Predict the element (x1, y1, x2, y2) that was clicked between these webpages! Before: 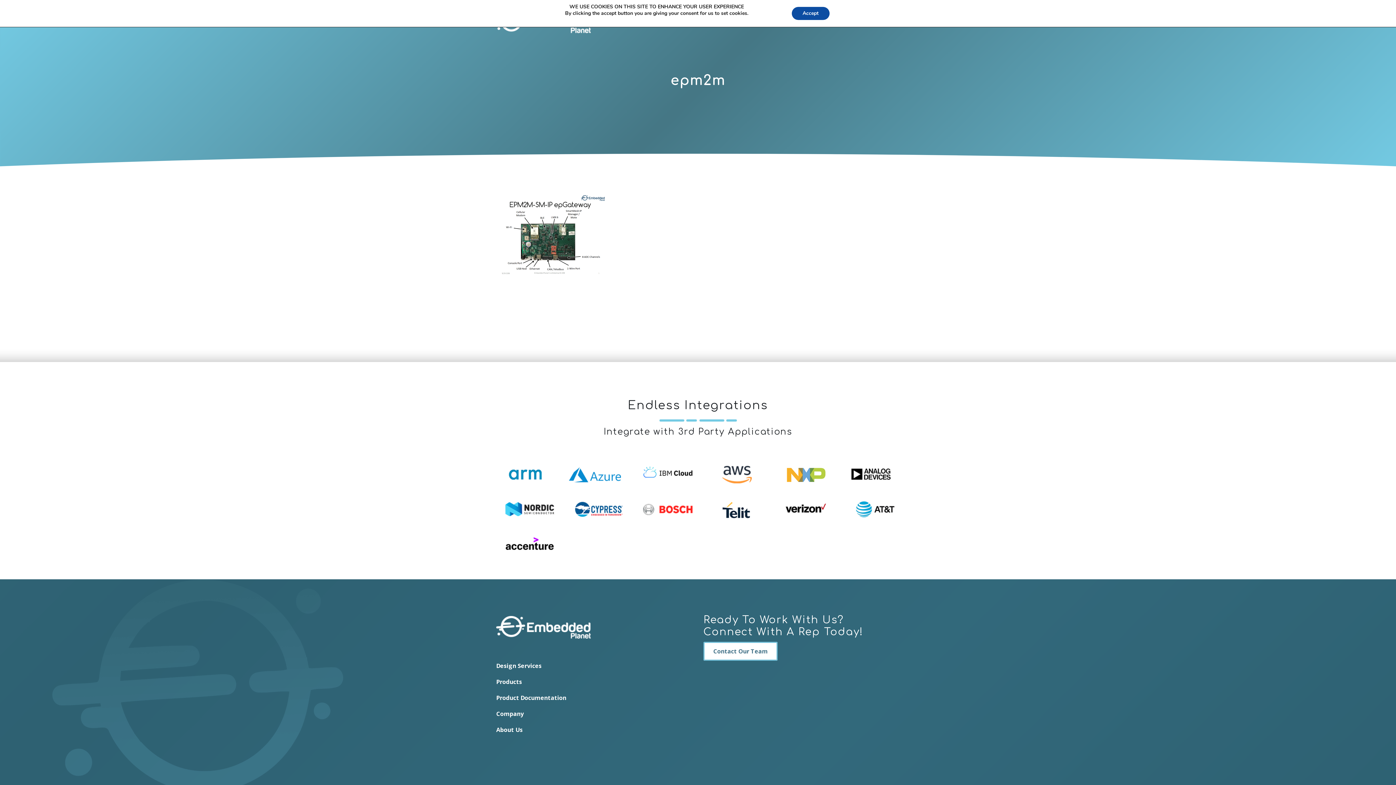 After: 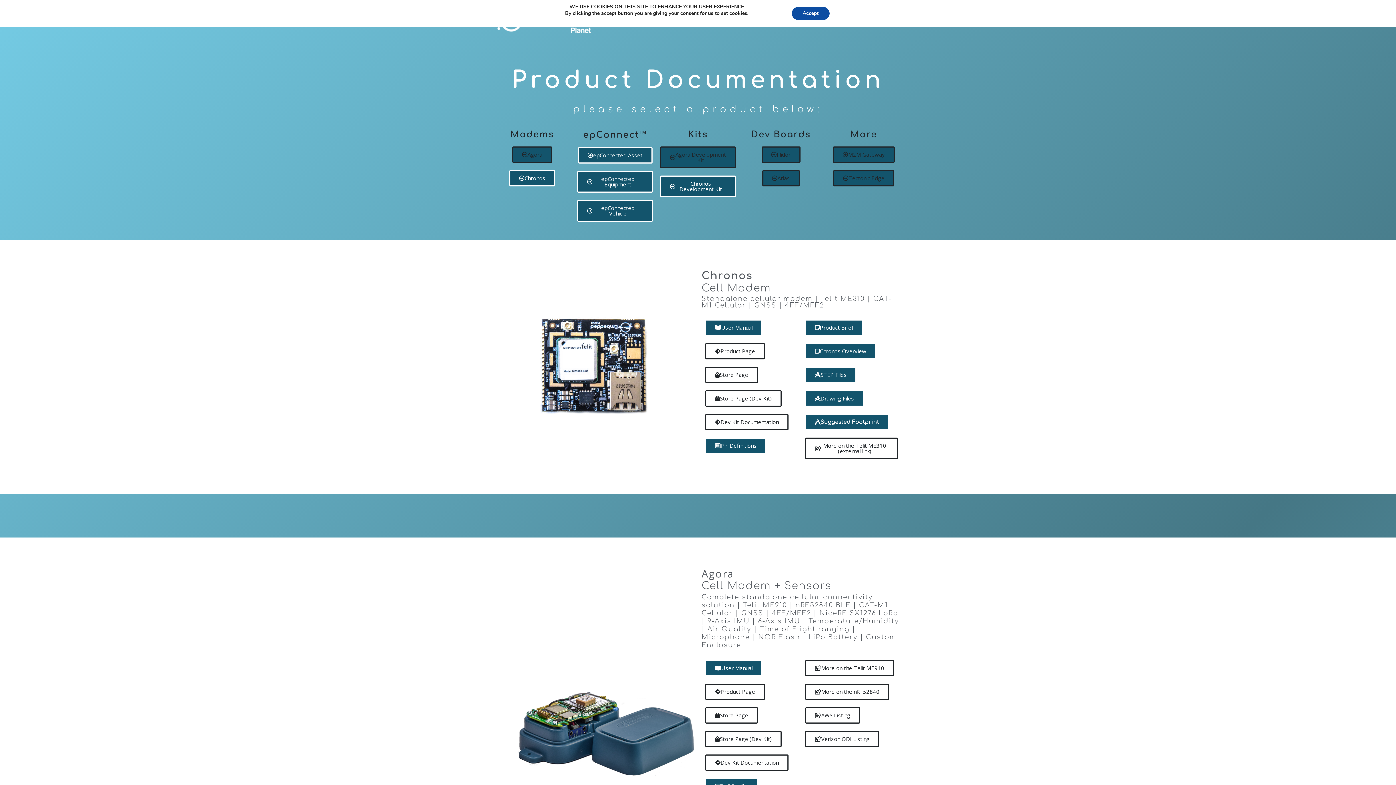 Action: label: Product Documentation bbox: (496, 694, 566, 702)